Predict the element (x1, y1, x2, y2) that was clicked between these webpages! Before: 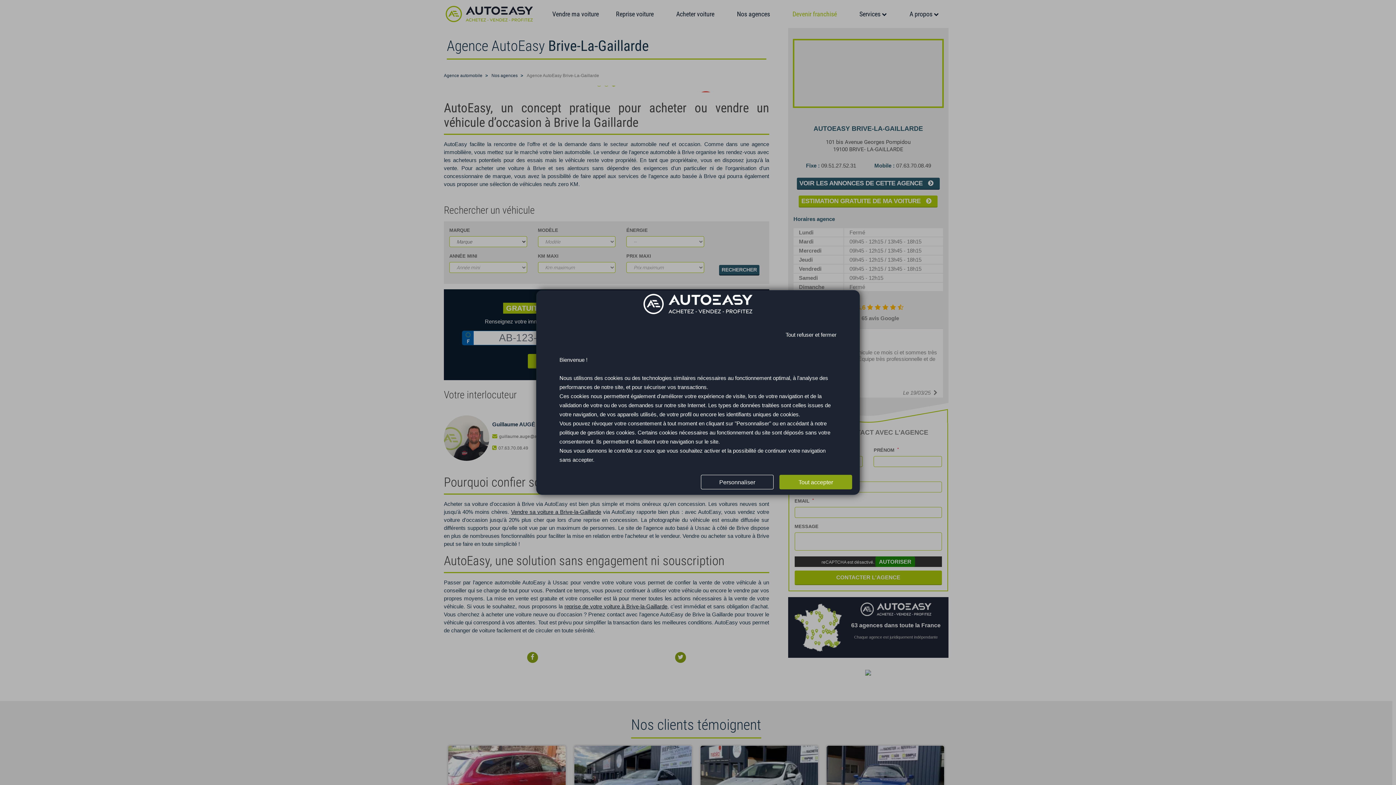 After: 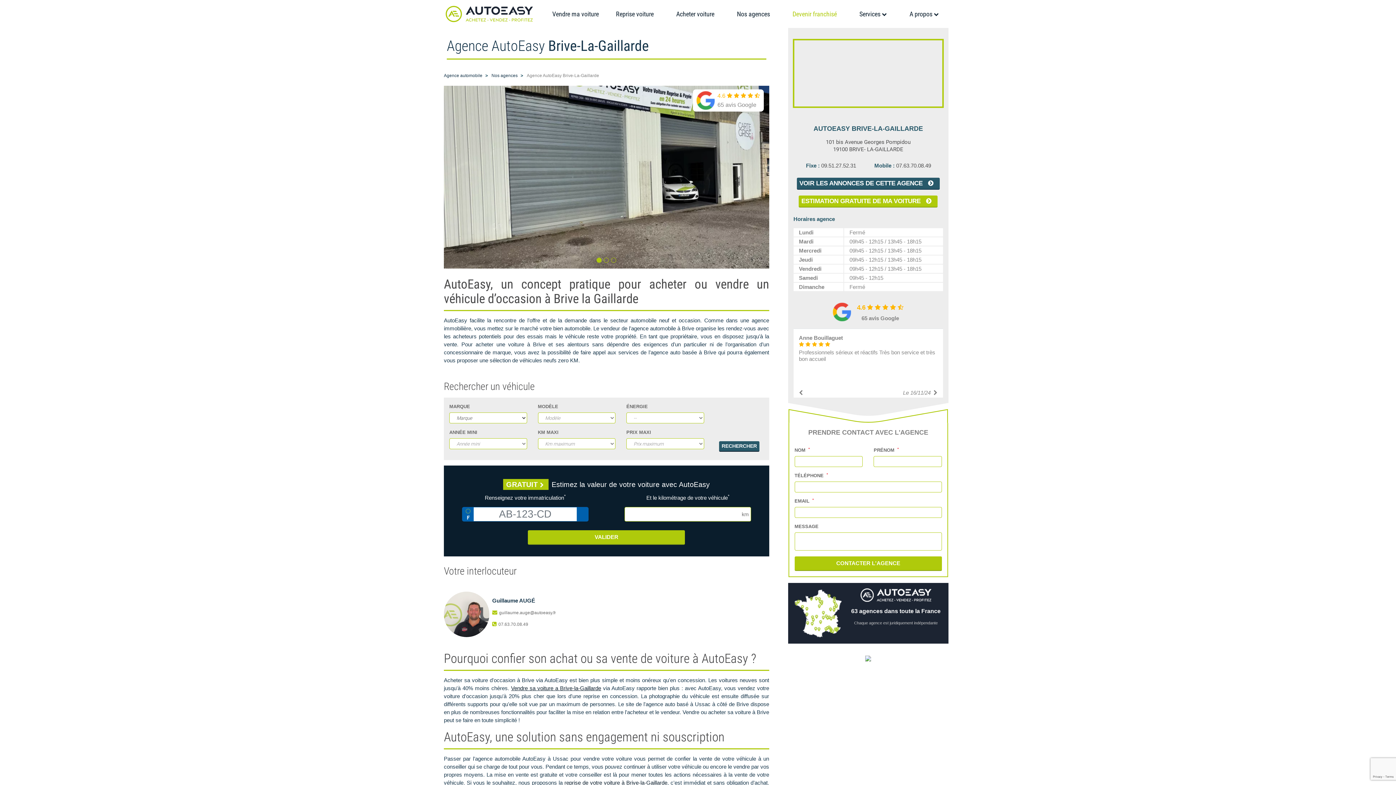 Action: bbox: (779, 475, 852, 489) label: Tout accepter